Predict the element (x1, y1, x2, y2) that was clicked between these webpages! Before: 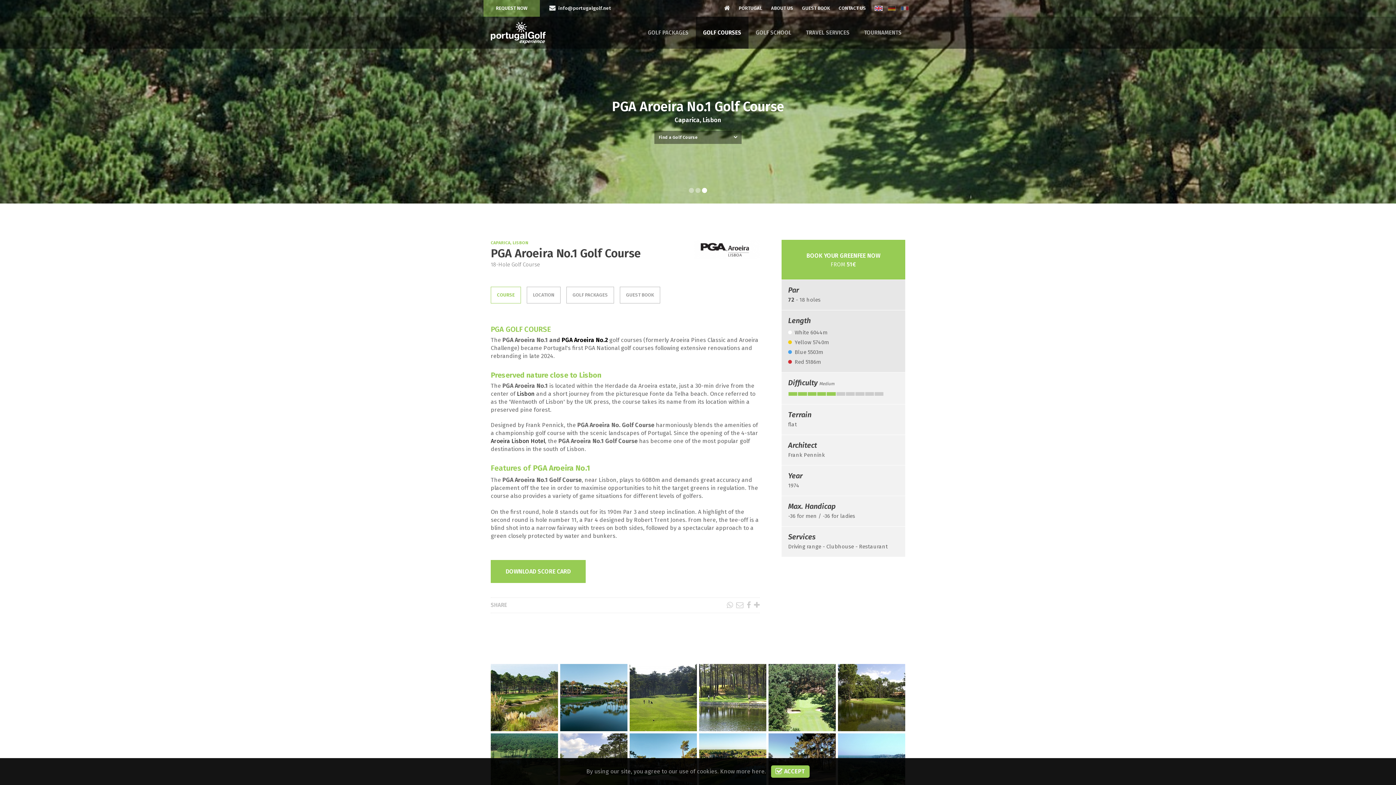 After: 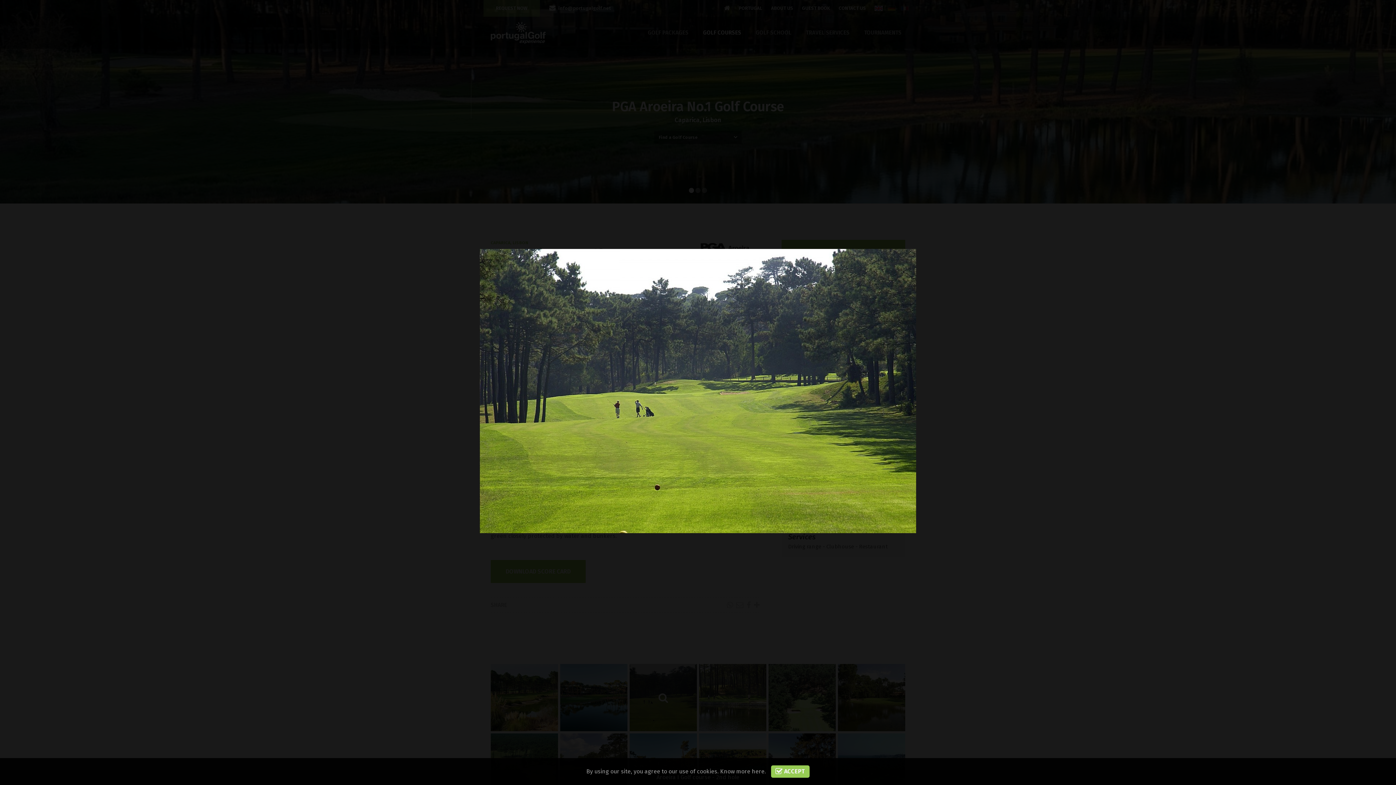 Action: bbox: (629, 664, 697, 731)